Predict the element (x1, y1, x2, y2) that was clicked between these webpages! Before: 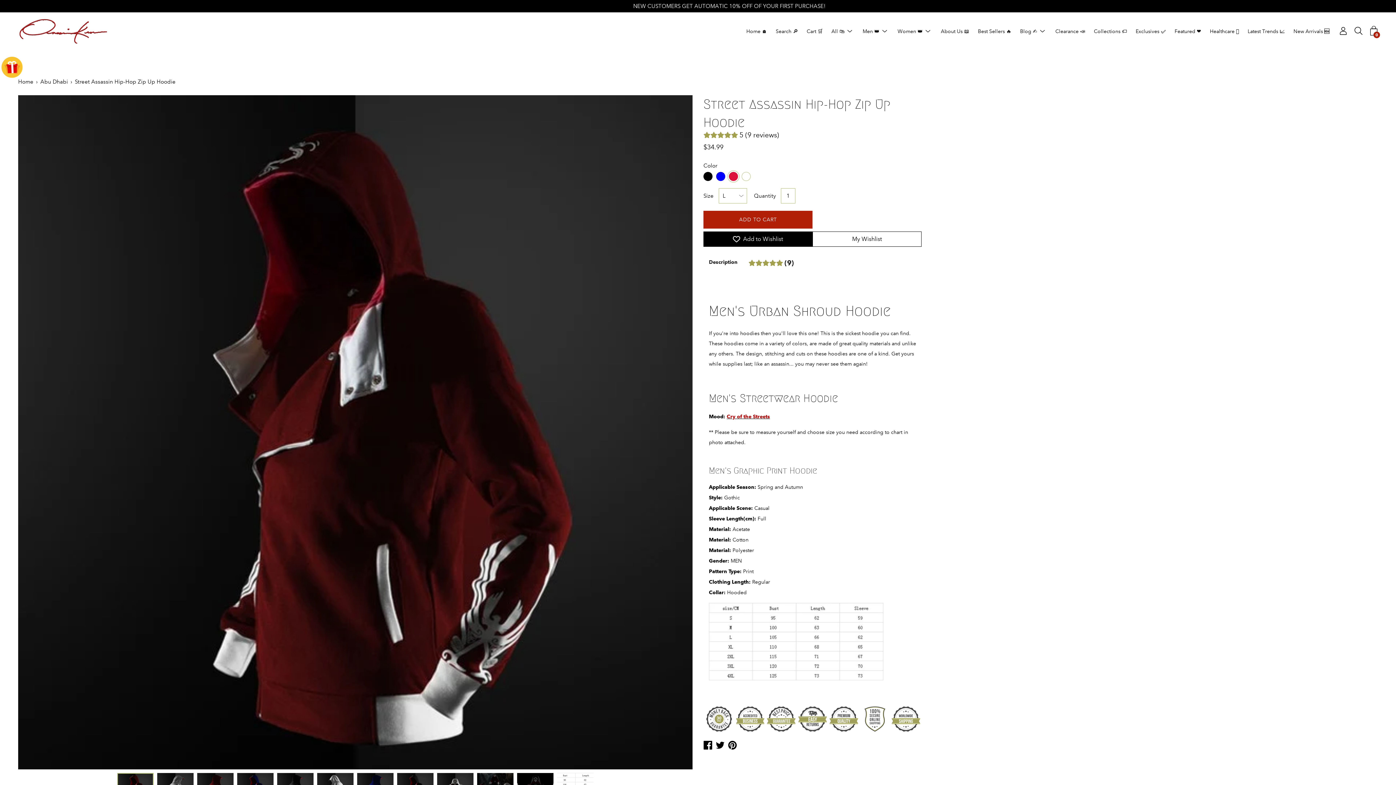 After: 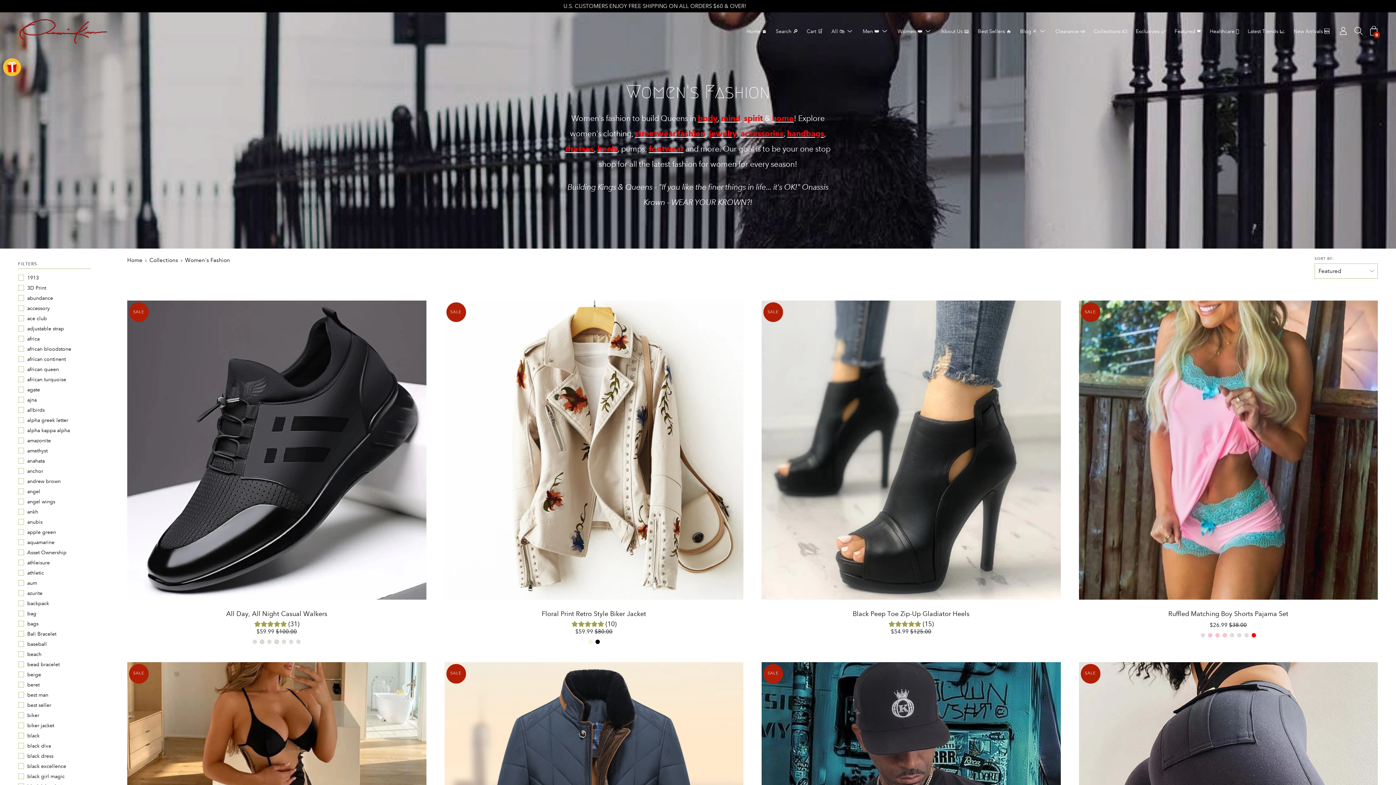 Action: label: Women 👑 bbox: (897, 27, 922, 35)